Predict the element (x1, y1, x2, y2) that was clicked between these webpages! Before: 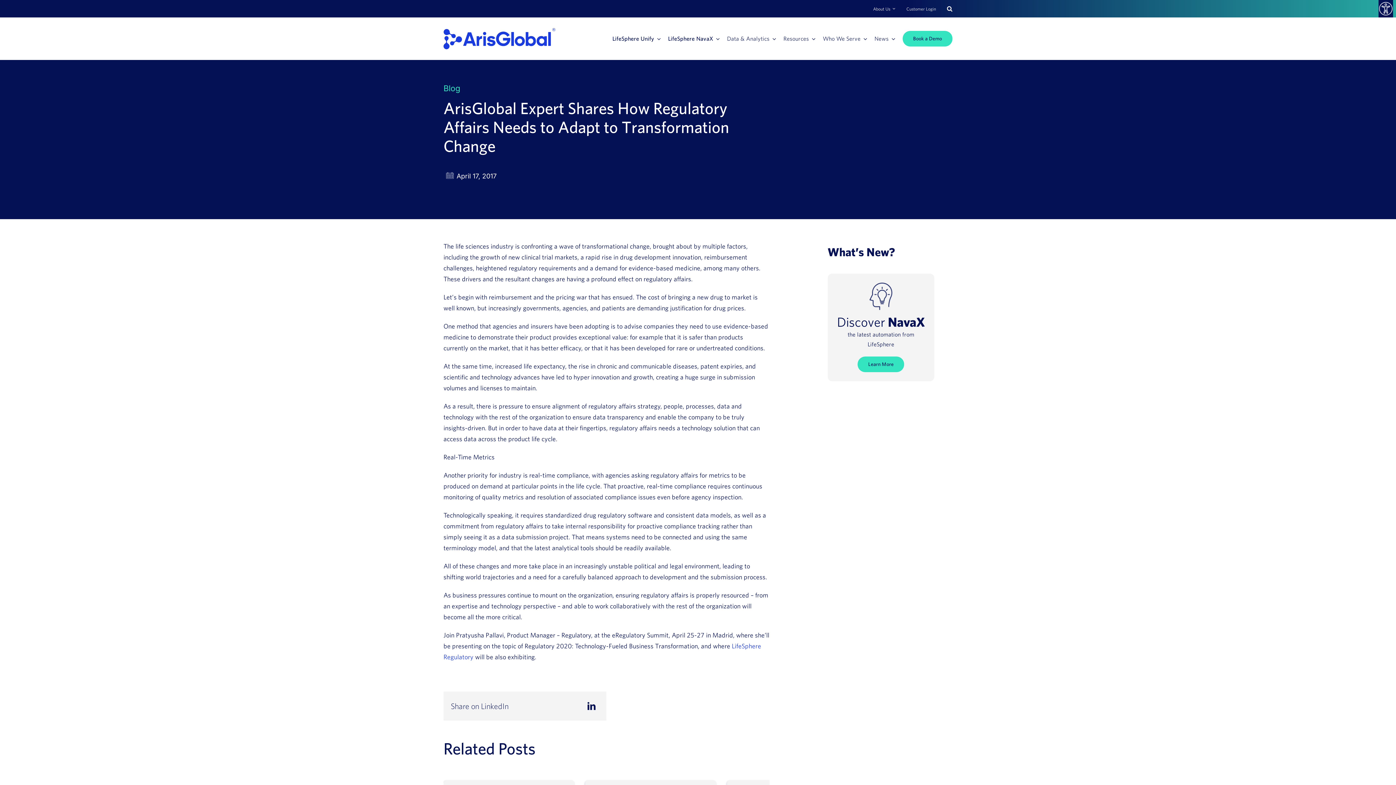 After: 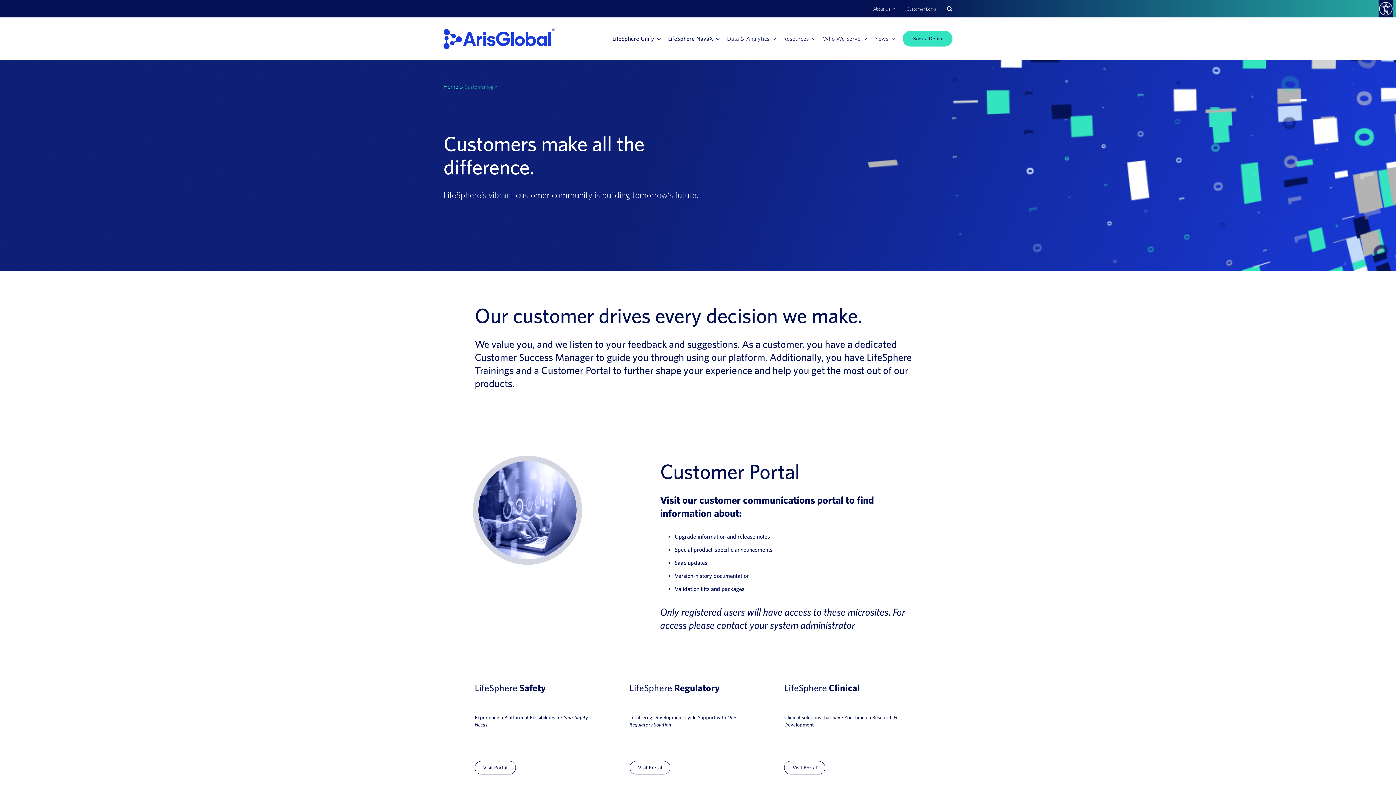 Action: bbox: (906, 1, 936, 16) label: Customer Login